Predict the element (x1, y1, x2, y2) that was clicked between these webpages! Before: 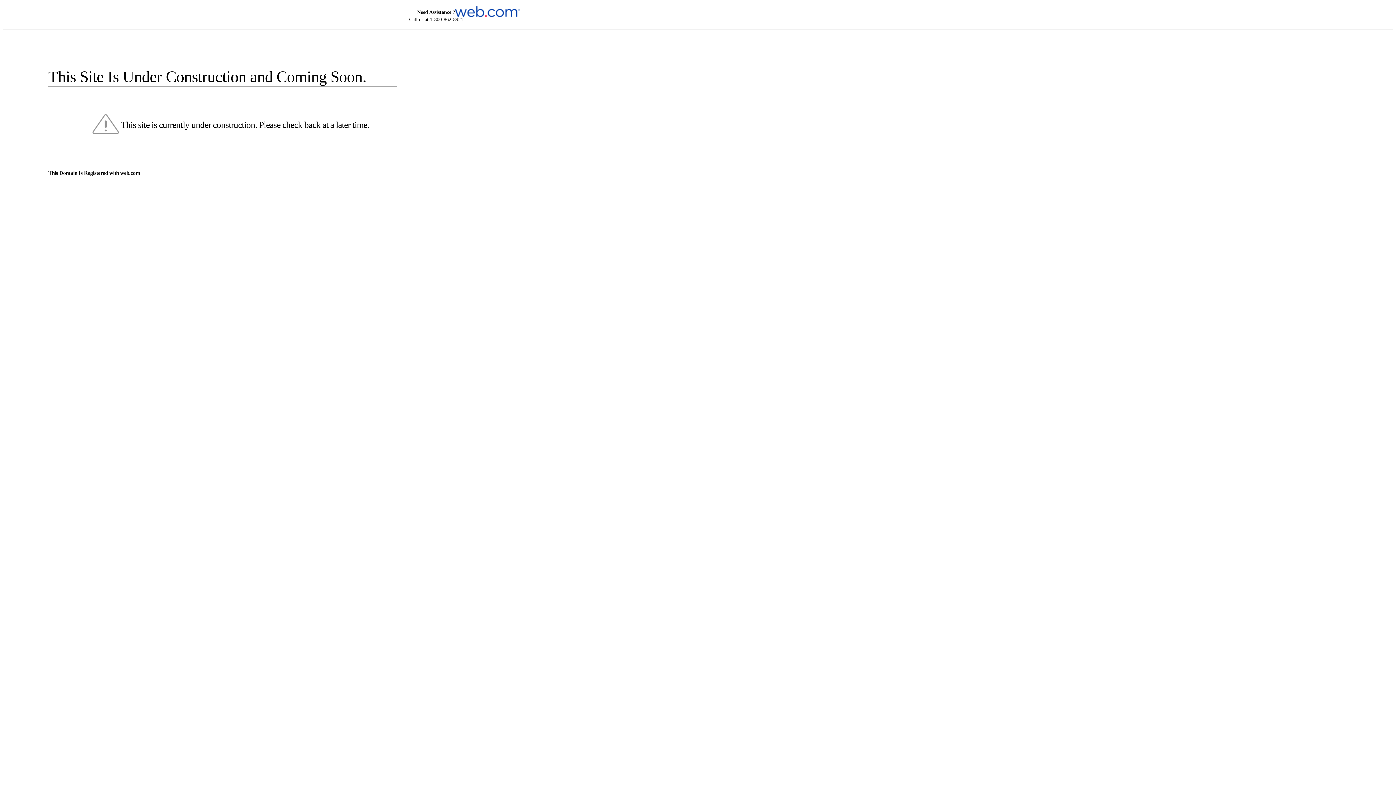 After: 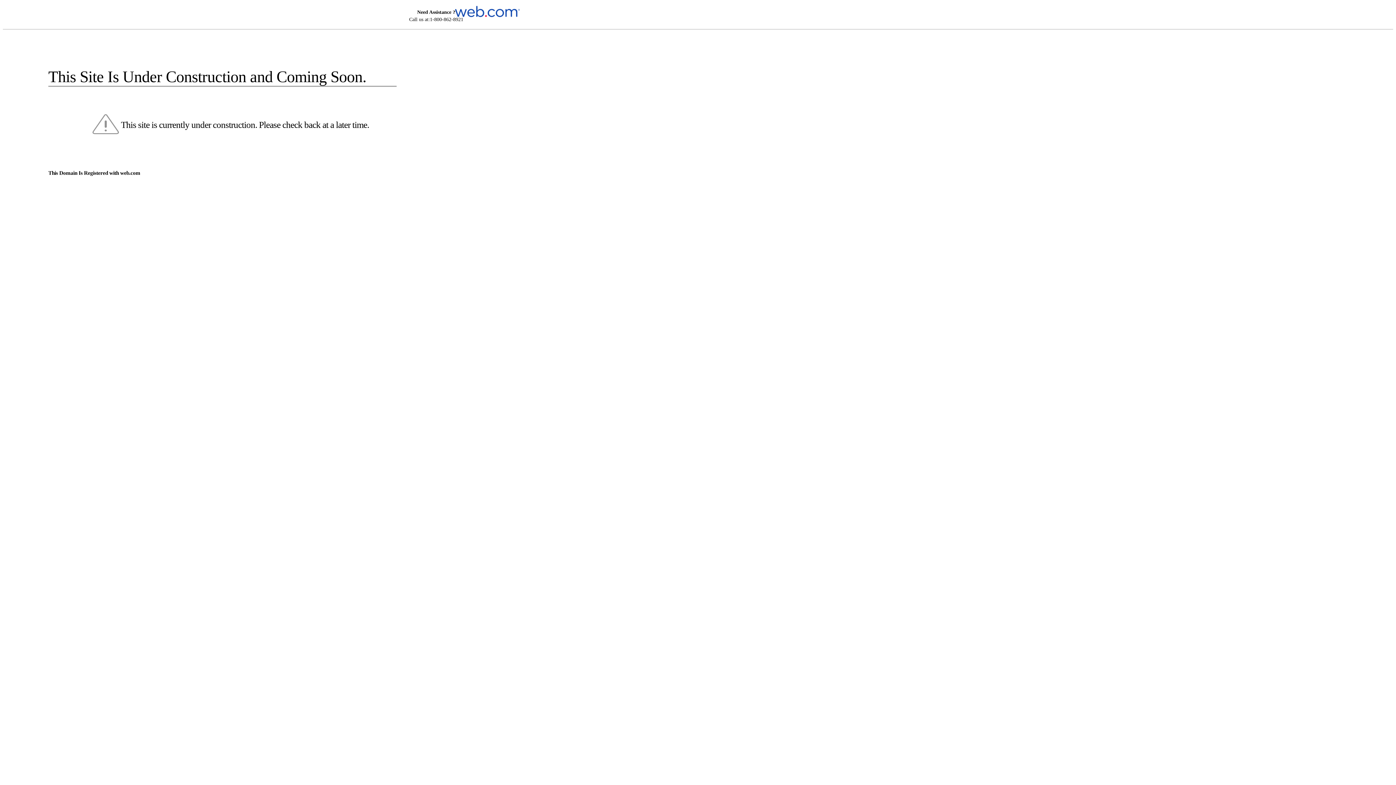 Action: bbox: (455, 5, 520, 16)